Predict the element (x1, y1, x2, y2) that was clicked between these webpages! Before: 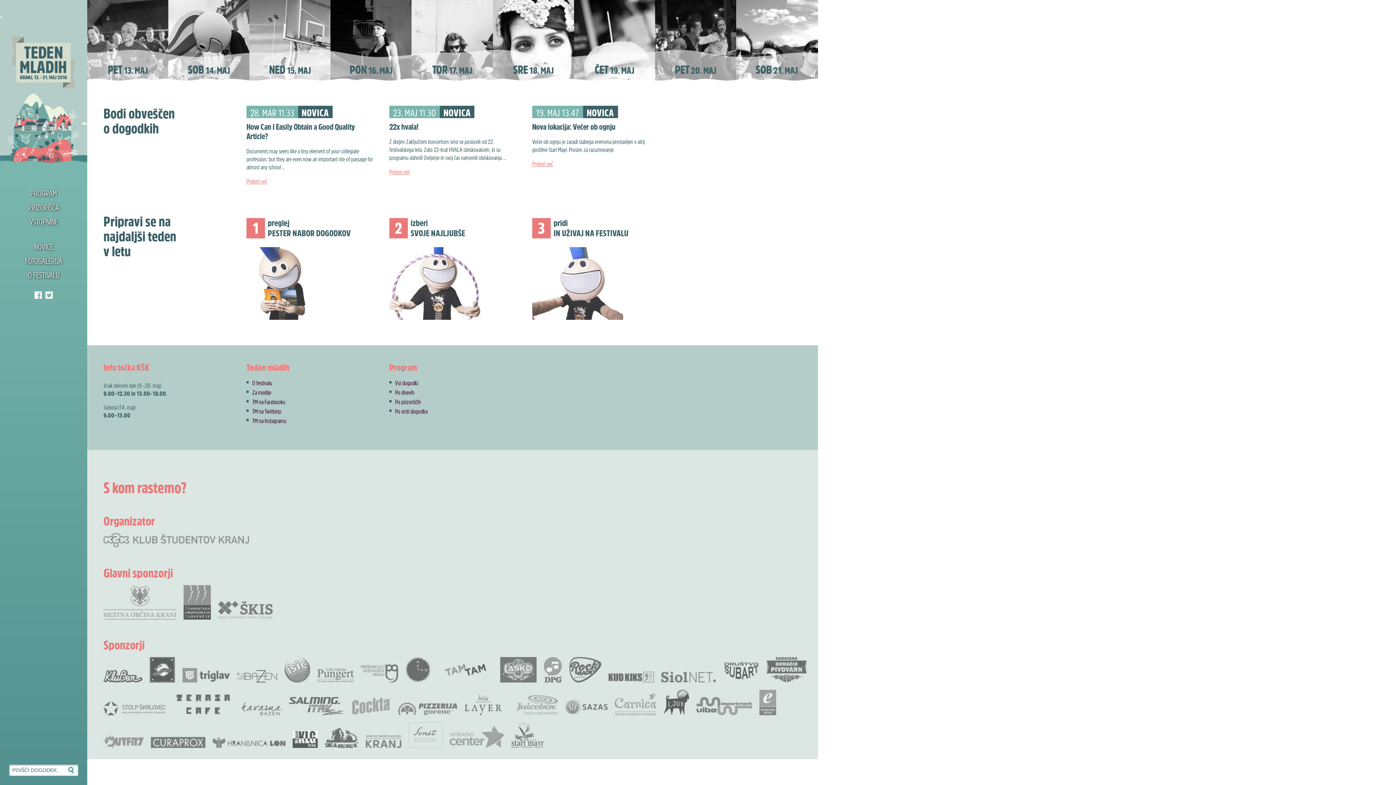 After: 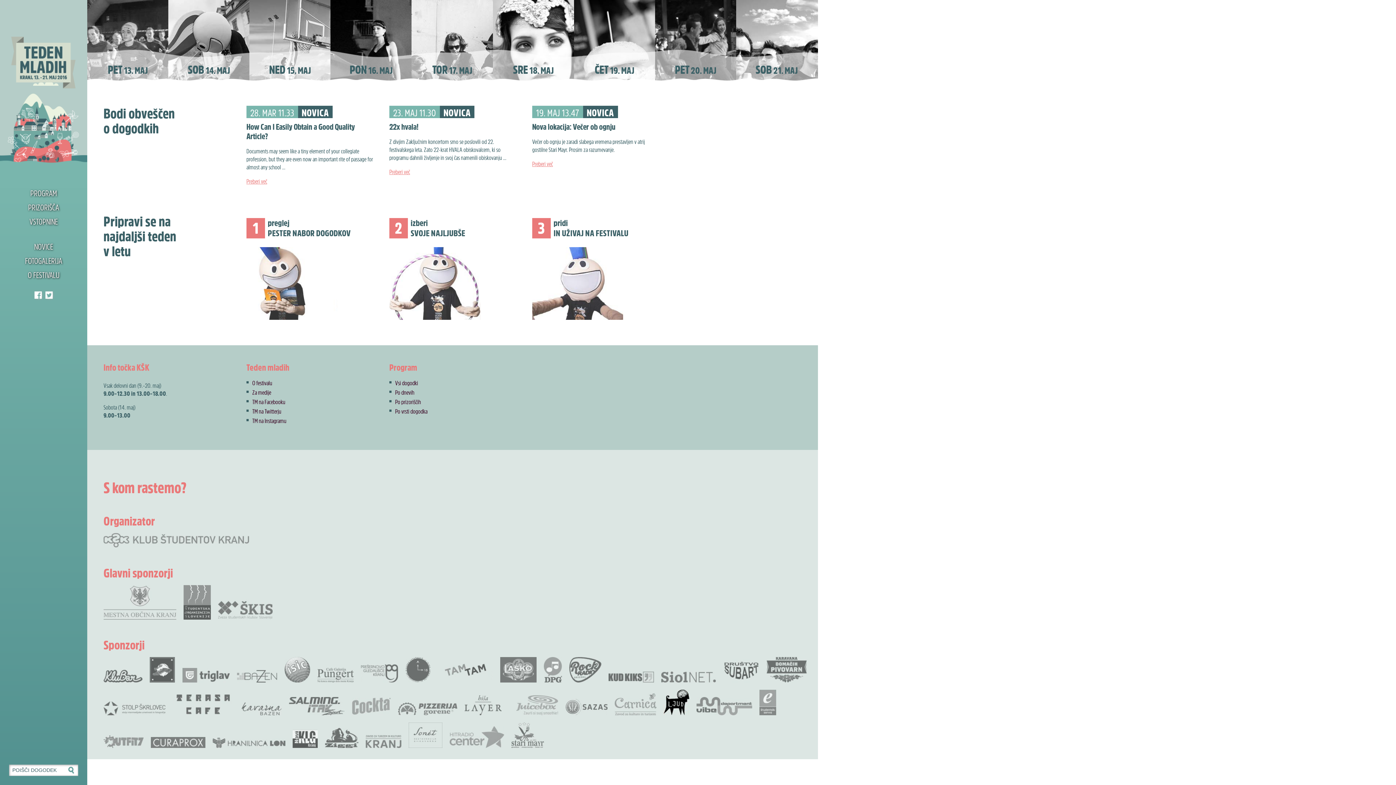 Action: label: KUD Ljud bbox: (663, 690, 689, 715)